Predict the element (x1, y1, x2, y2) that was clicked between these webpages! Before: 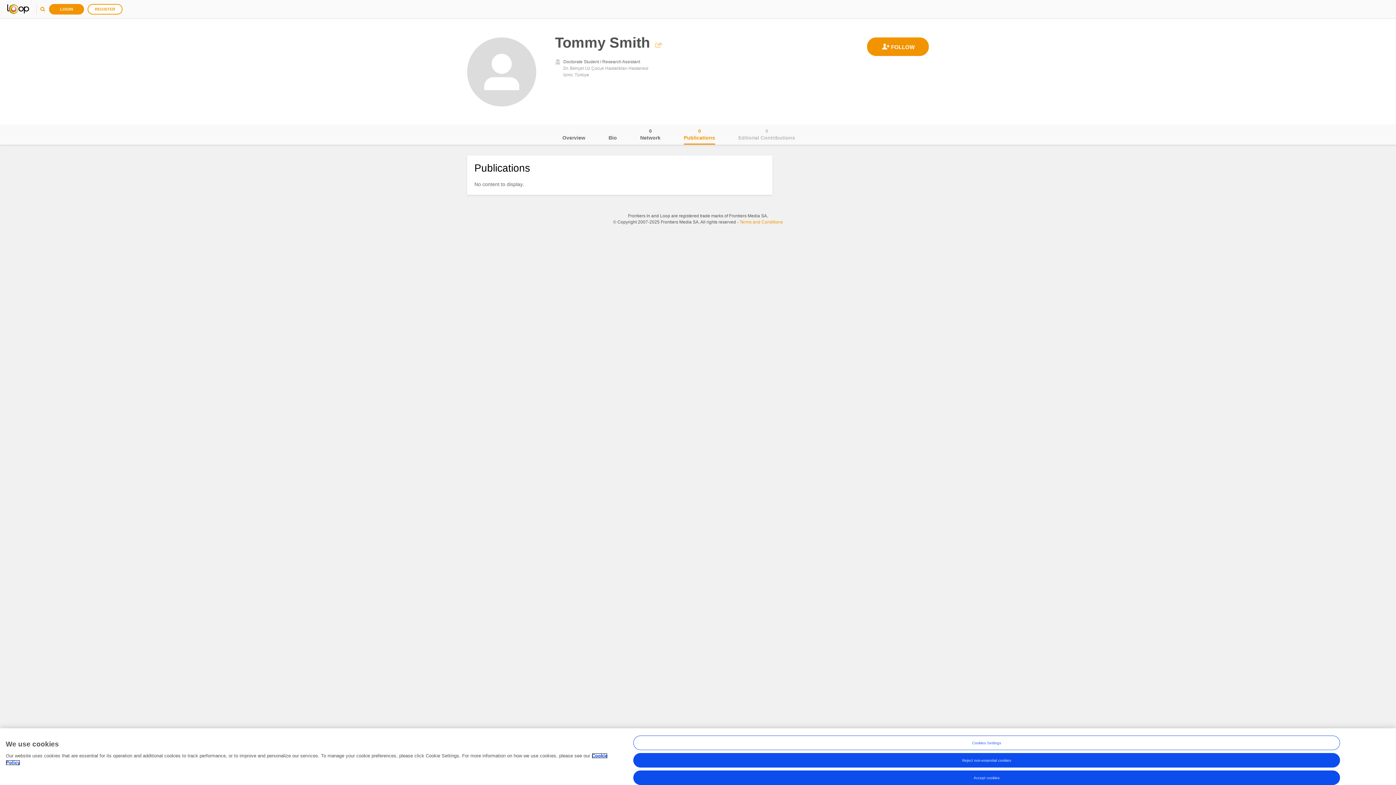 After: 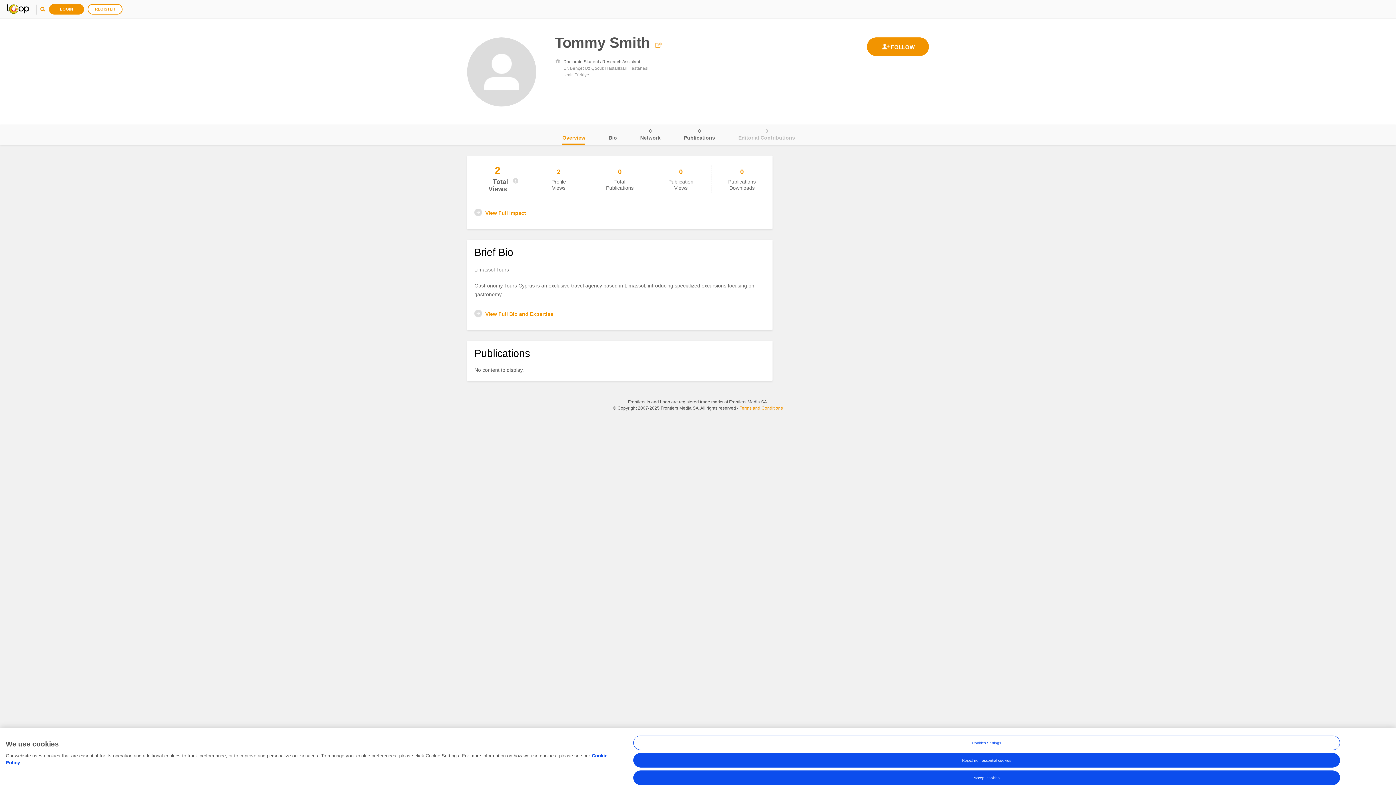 Action: bbox: (562, 124, 585, 144) label: Overview